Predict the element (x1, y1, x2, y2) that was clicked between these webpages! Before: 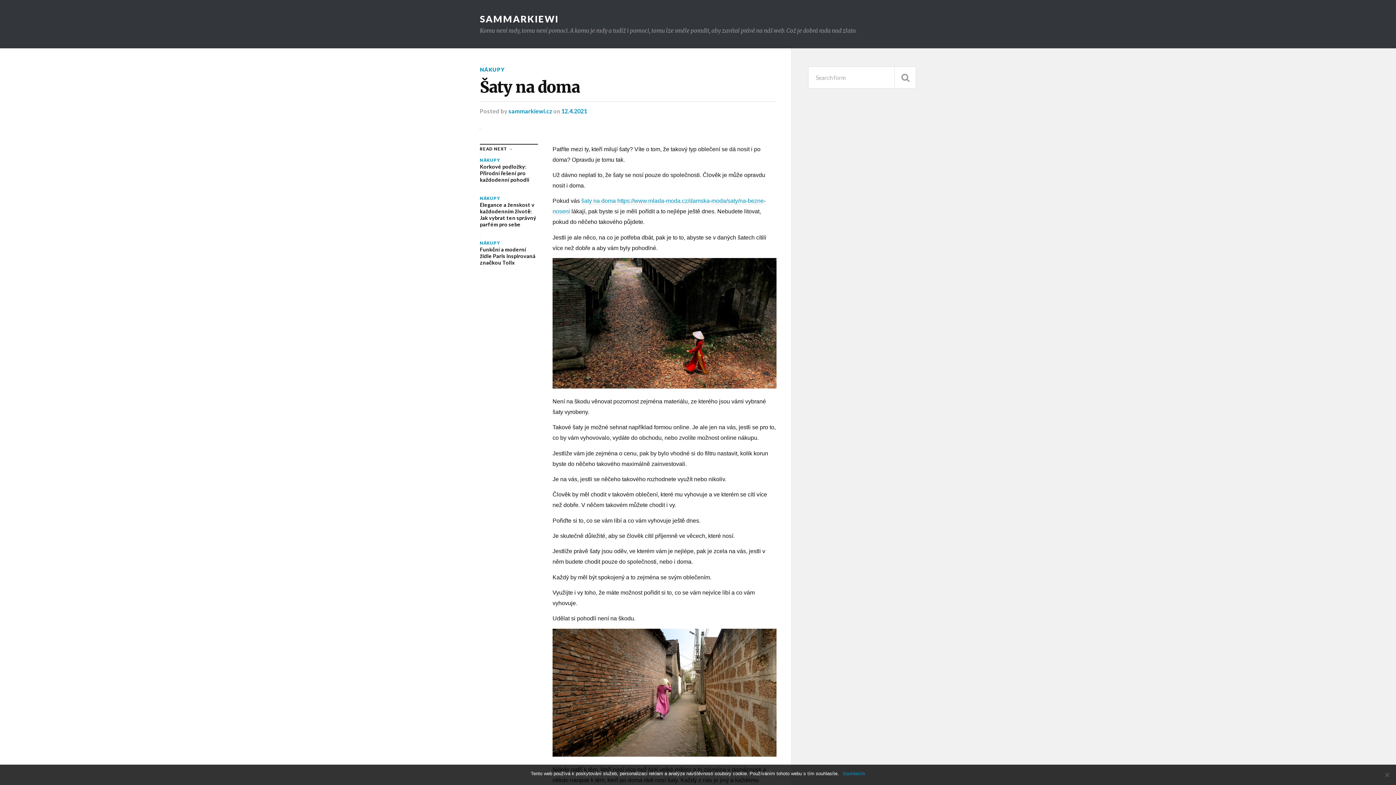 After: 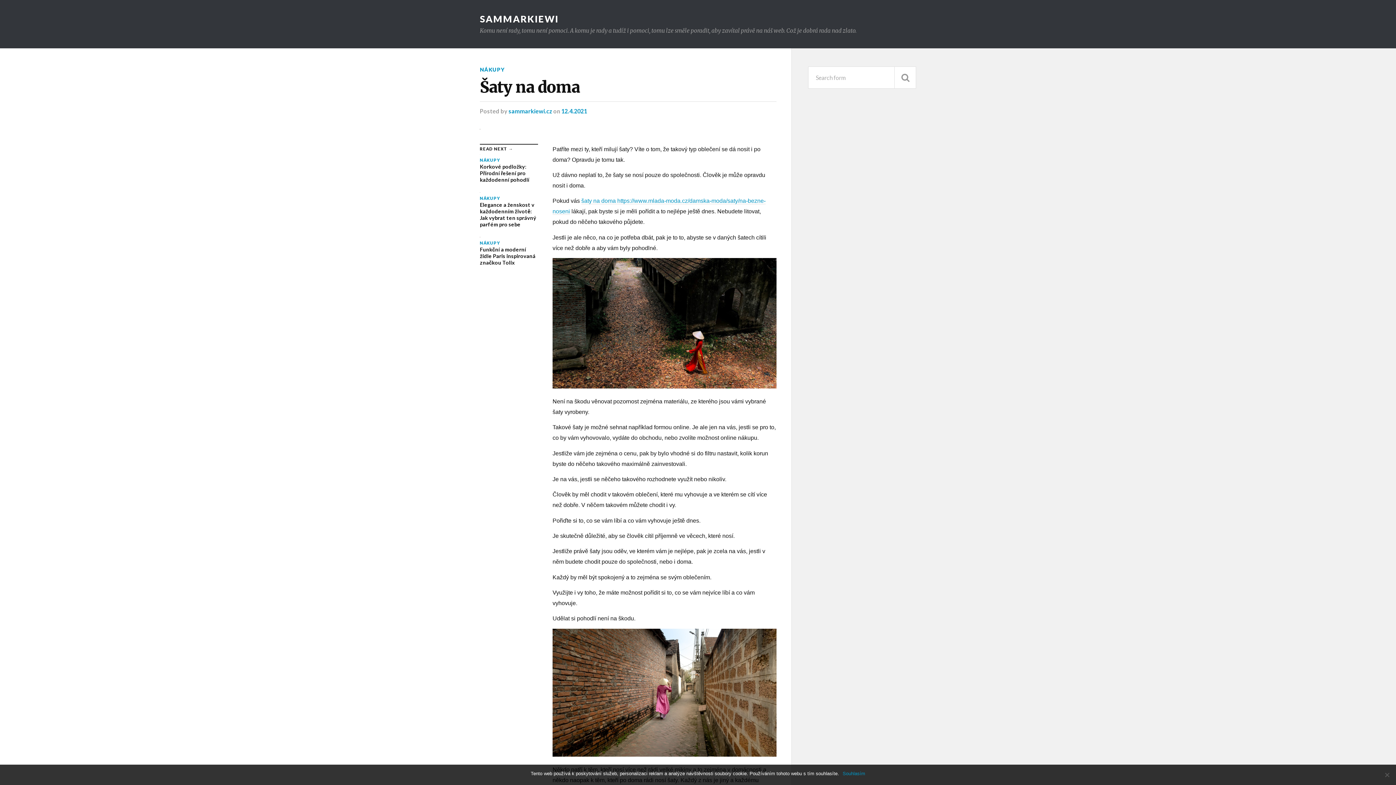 Action: bbox: (561, 107, 587, 114) label: 12.4.2021